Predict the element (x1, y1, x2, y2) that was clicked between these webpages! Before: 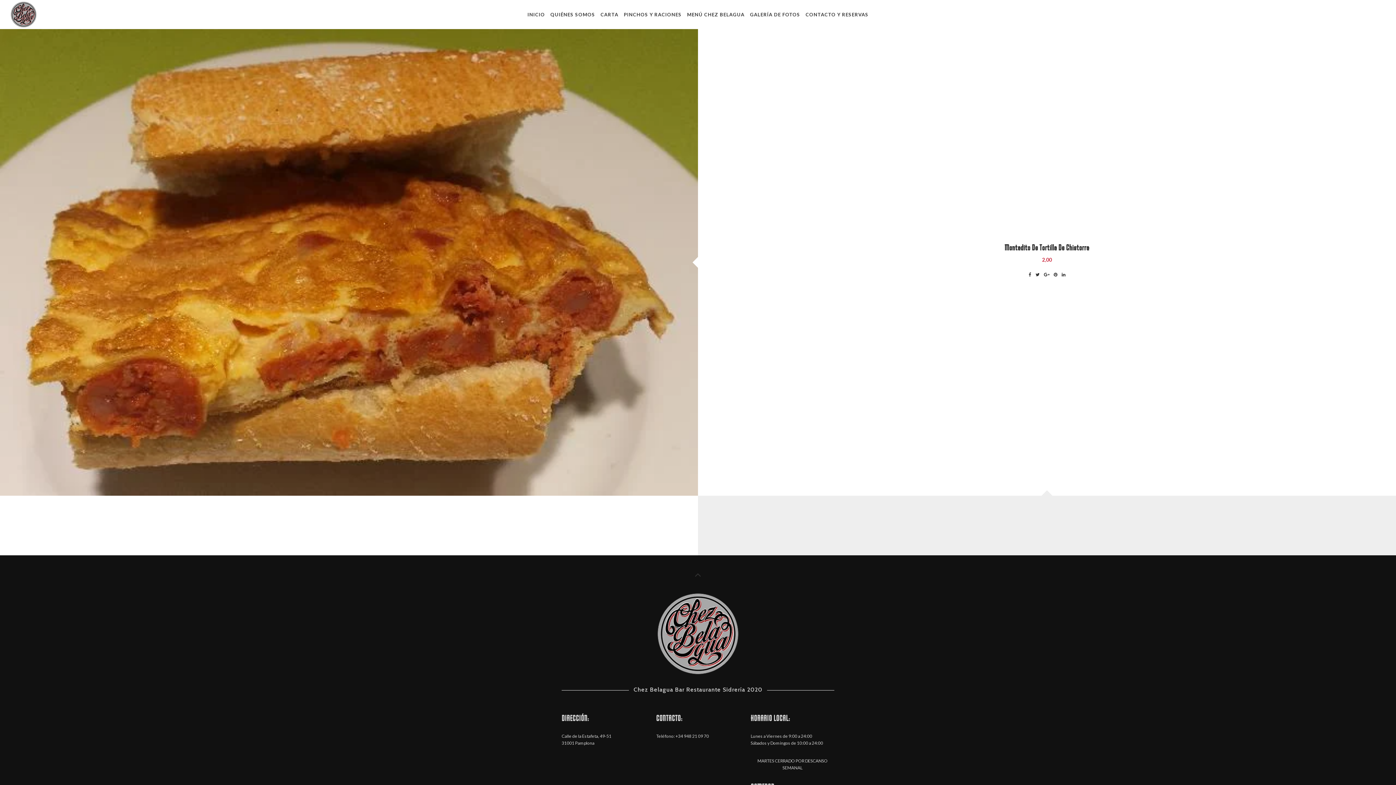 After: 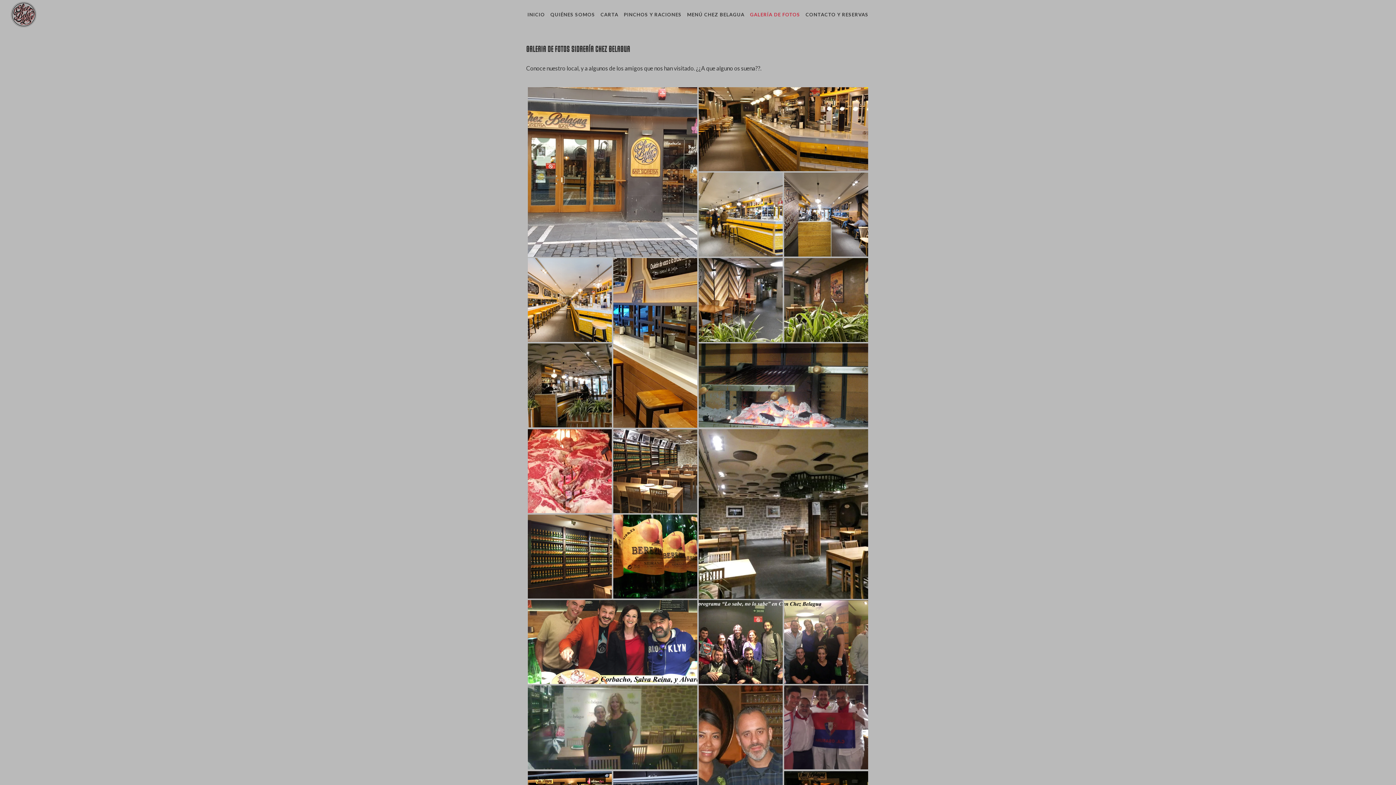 Action: label: GALERÍA DE FOTOS bbox: (750, 10, 800, 18)